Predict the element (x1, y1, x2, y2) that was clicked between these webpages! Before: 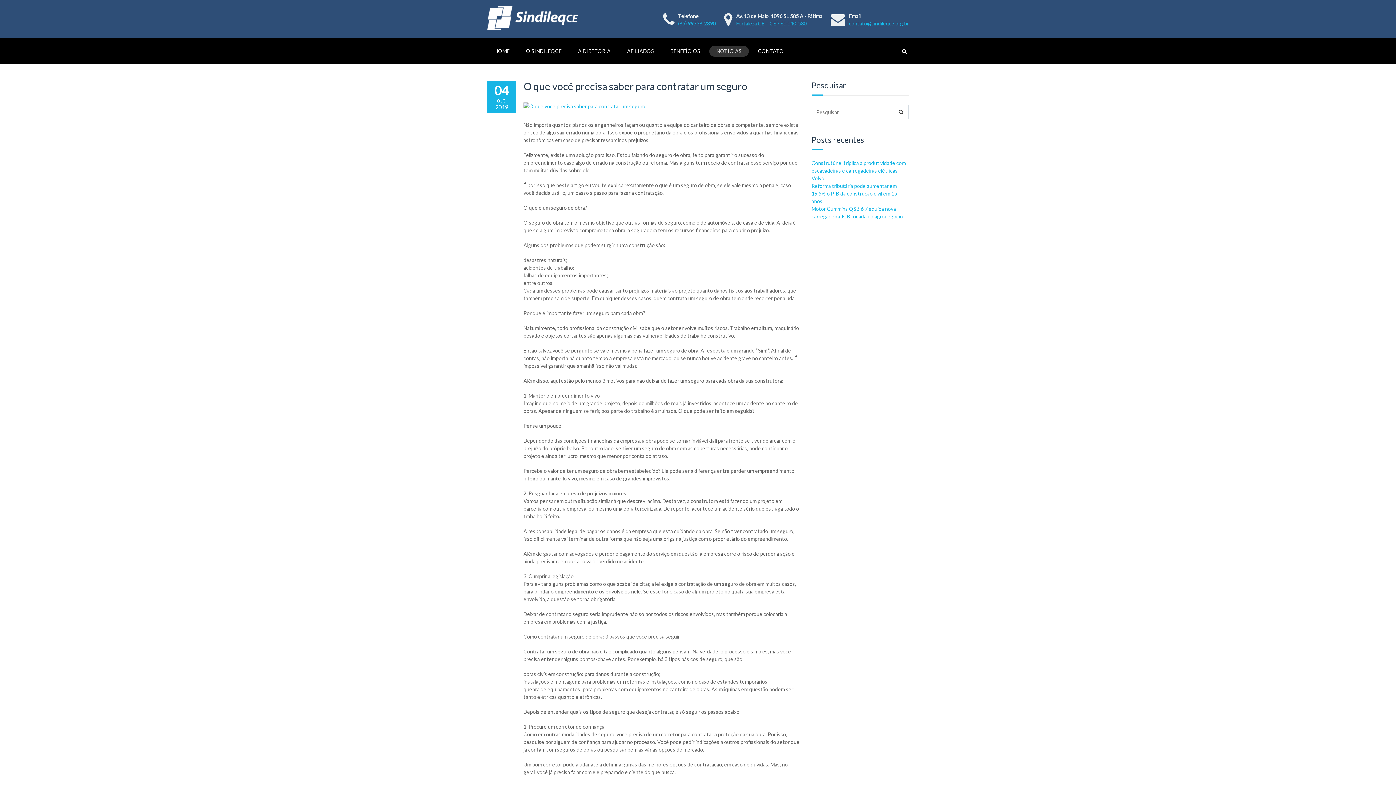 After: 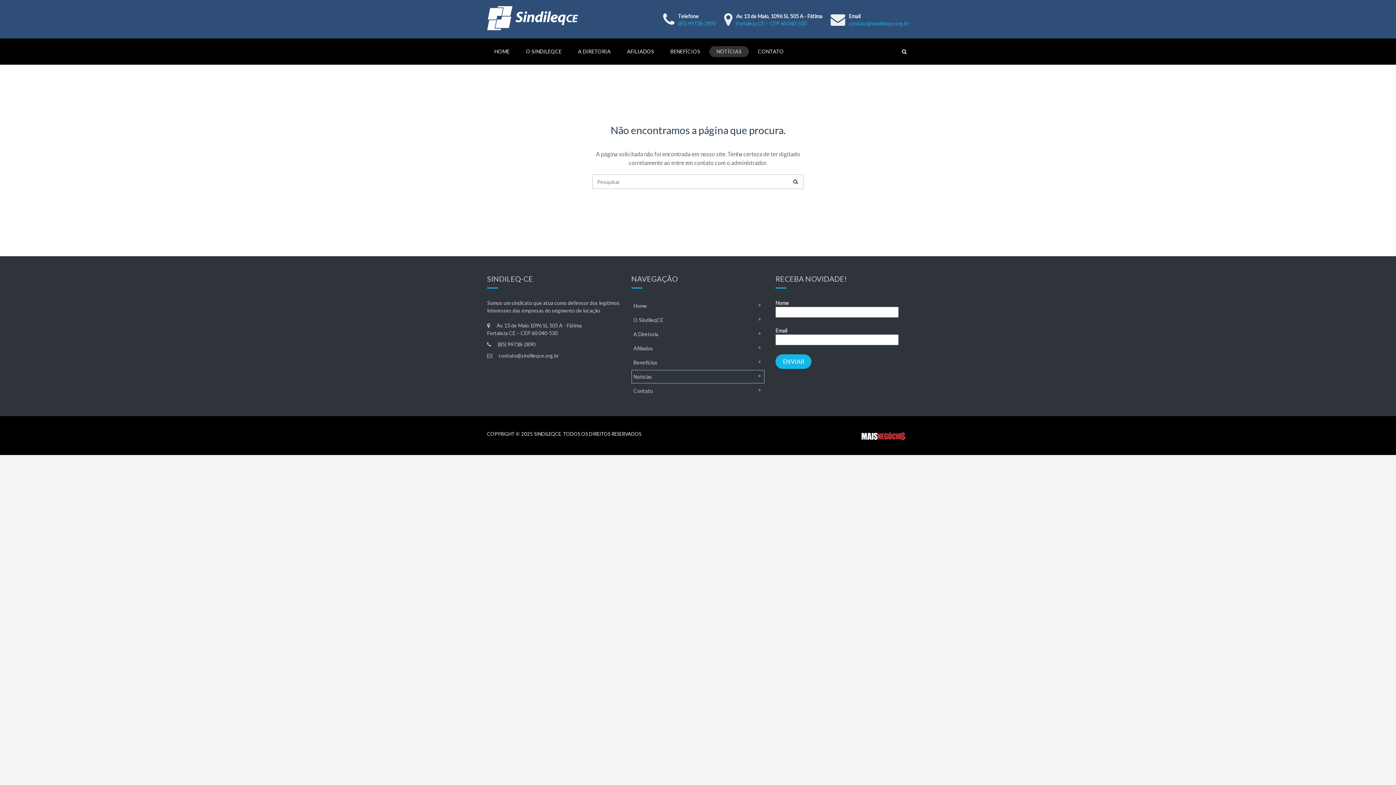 Action: bbox: (523, 102, 800, 110)